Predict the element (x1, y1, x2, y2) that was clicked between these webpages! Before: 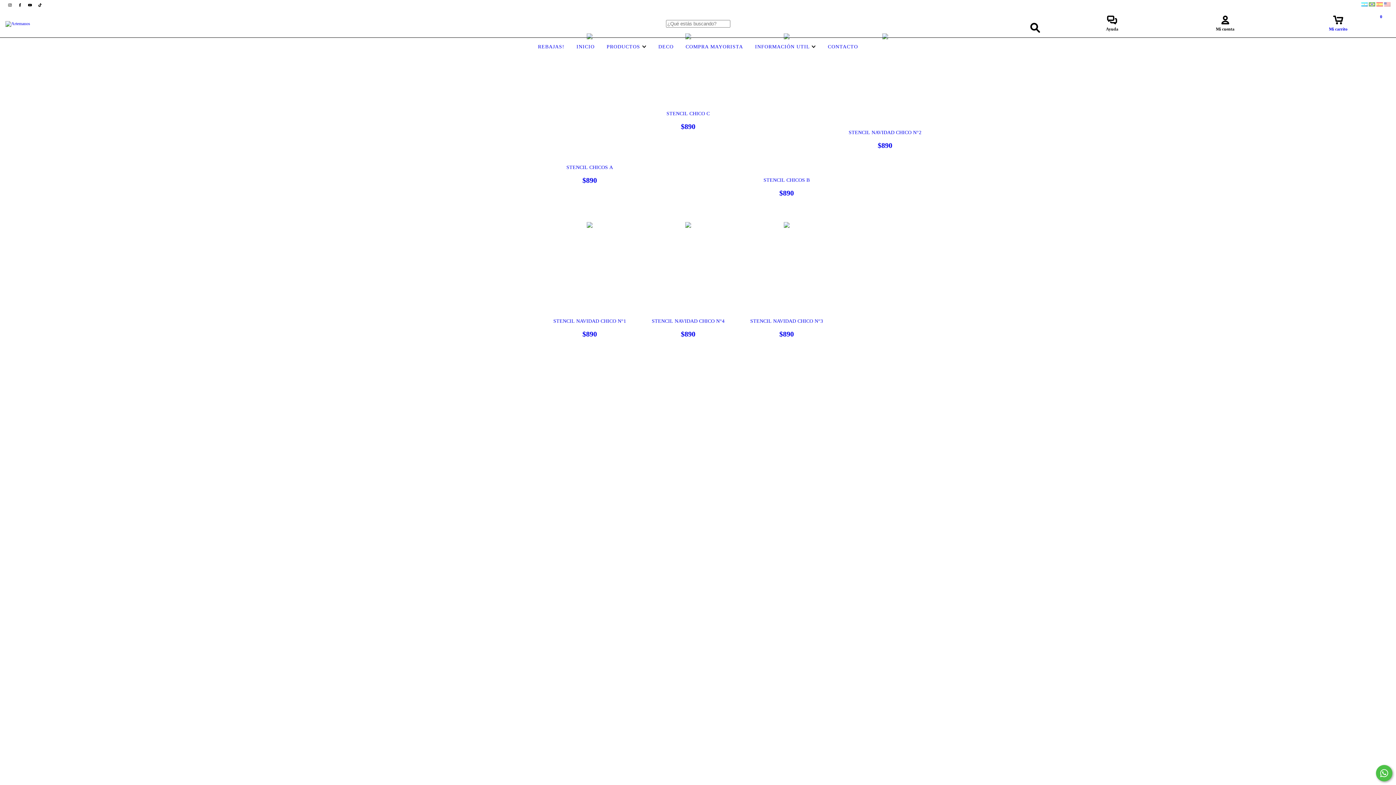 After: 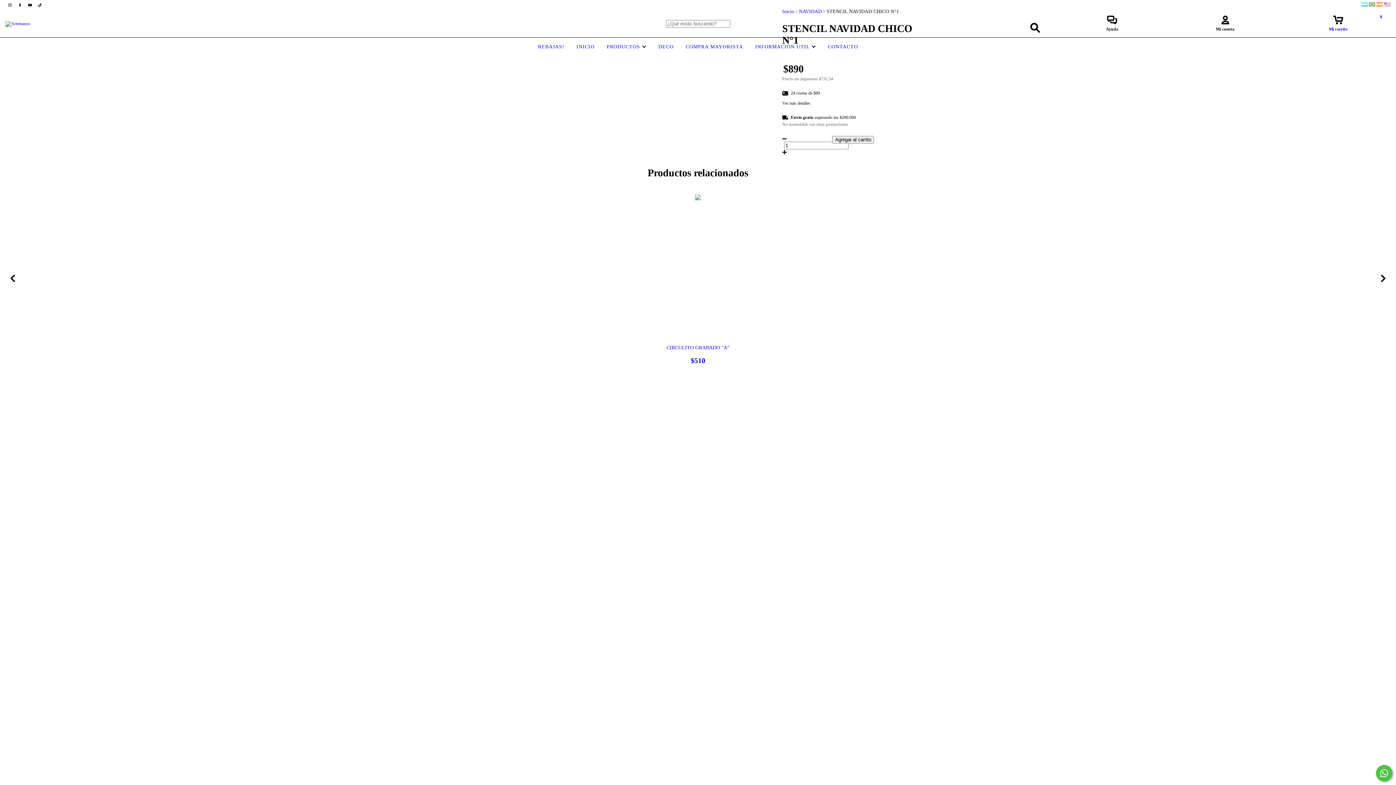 Action: bbox: (551, 318, 627, 338) label: STENCIL NAVIDAD CHICO N°1